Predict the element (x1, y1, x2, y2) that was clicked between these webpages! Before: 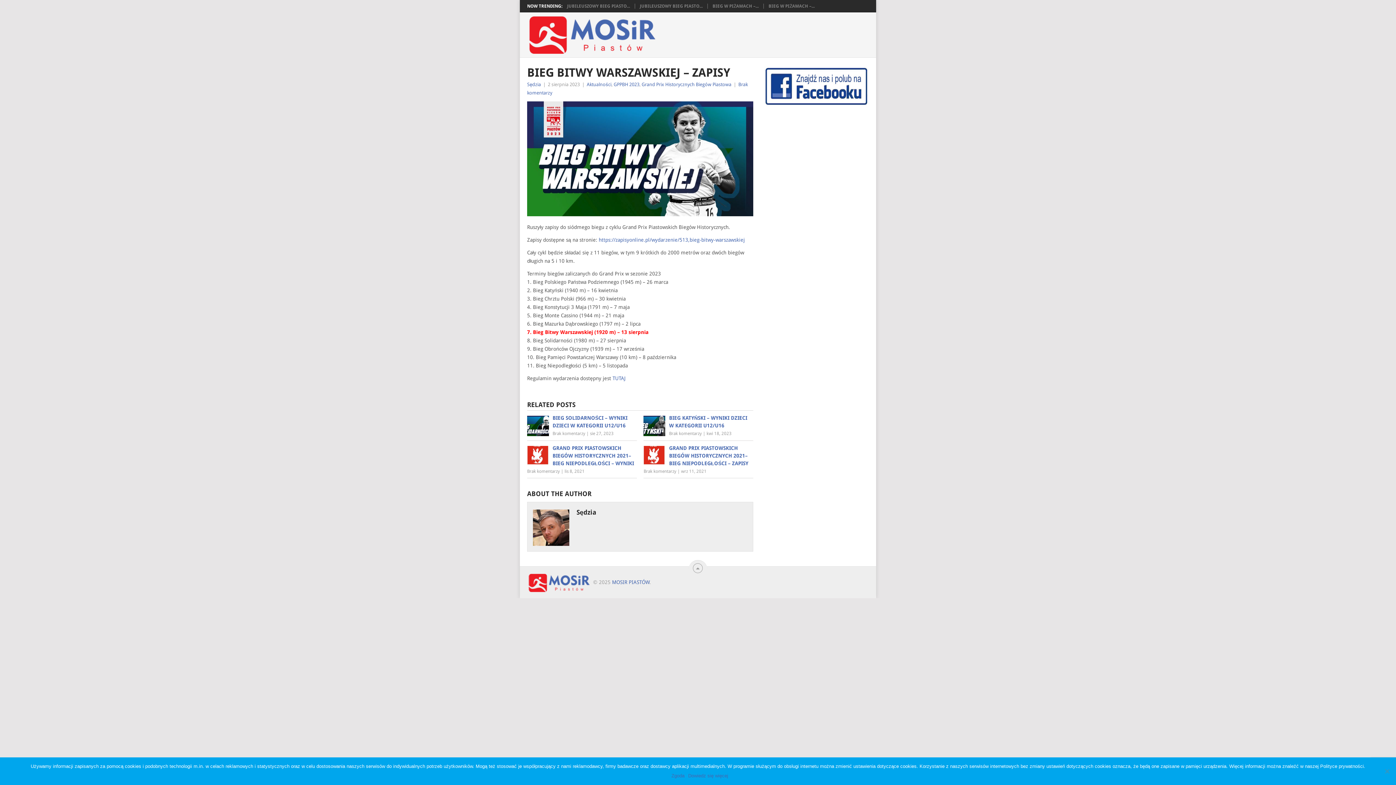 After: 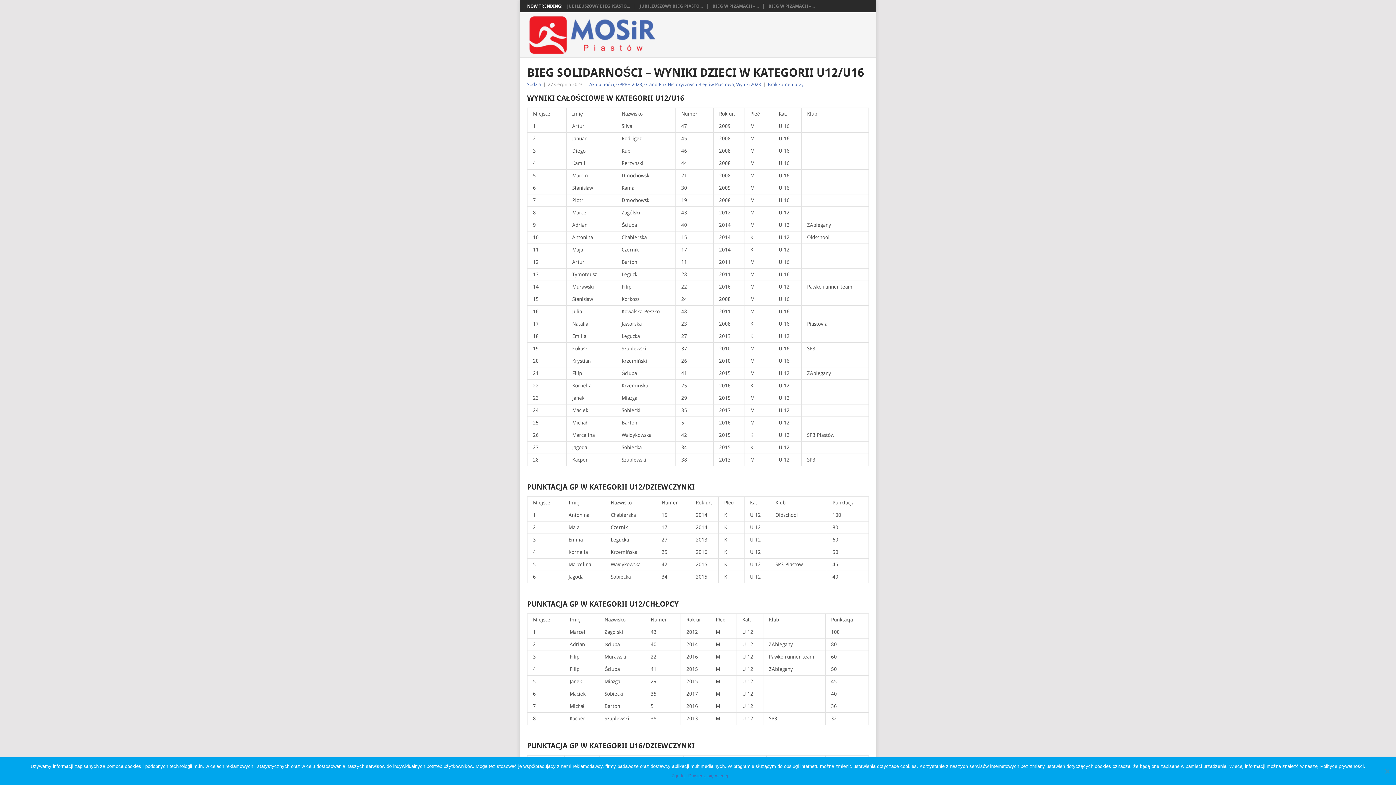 Action: label: Brak komentarzy bbox: (552, 431, 585, 436)